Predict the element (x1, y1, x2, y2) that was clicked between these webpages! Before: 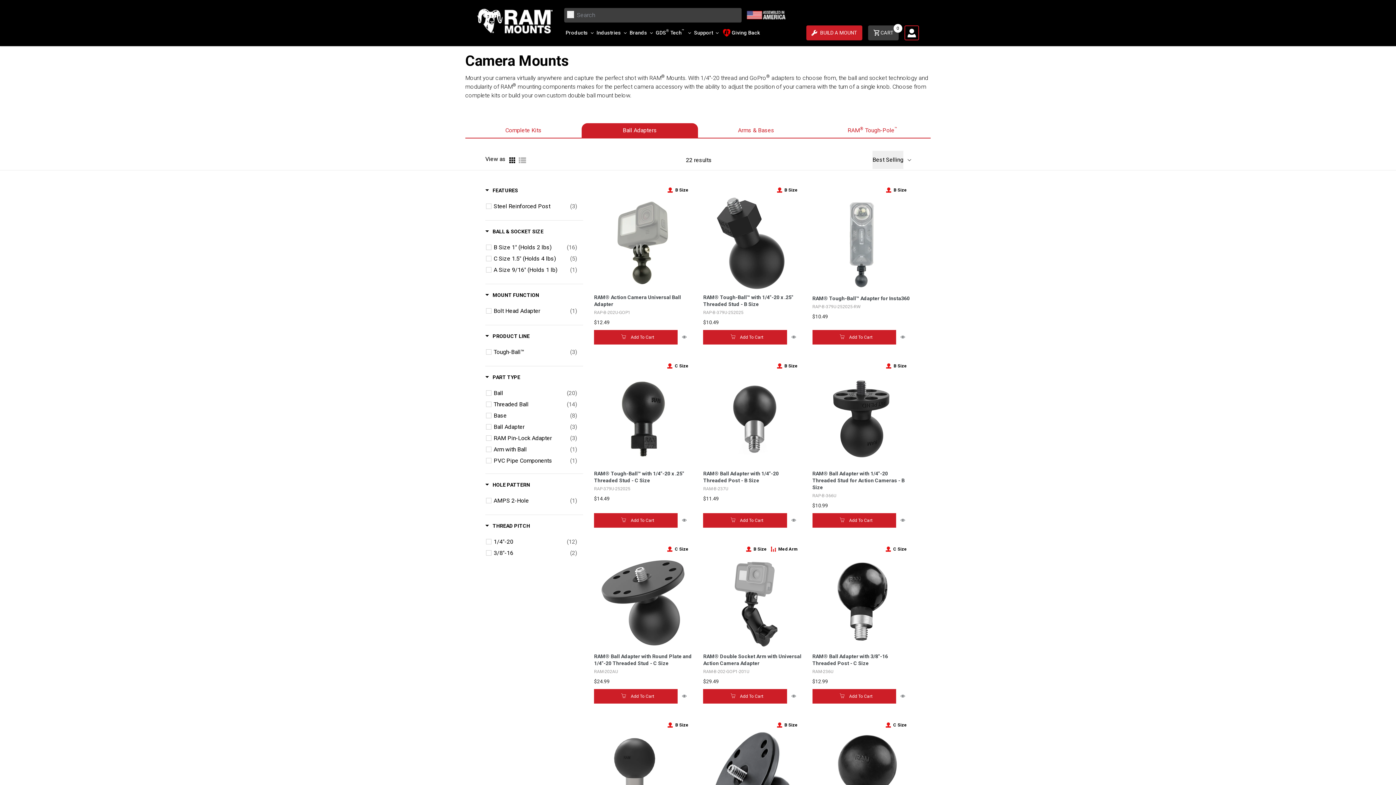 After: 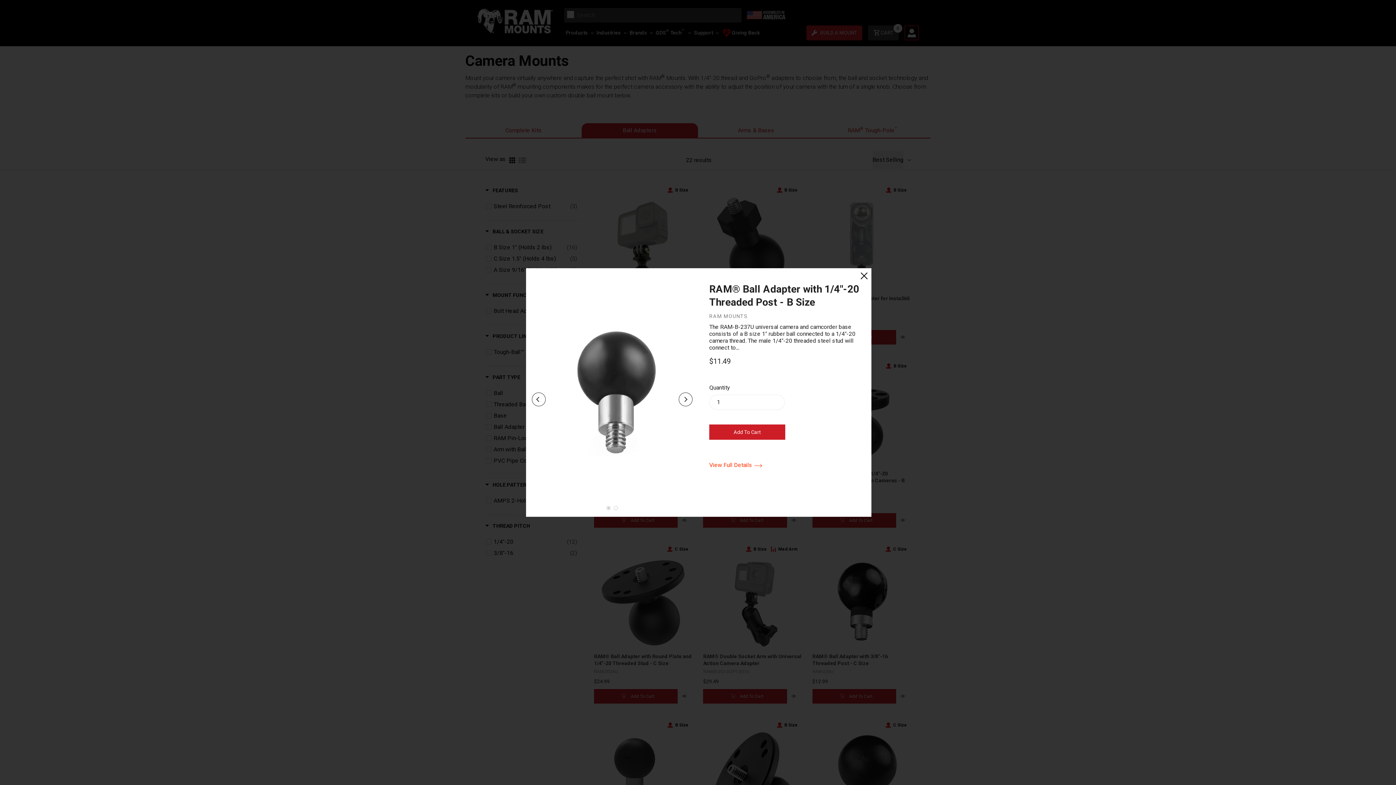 Action: label: Quick View bbox: (787, 513, 801, 527)